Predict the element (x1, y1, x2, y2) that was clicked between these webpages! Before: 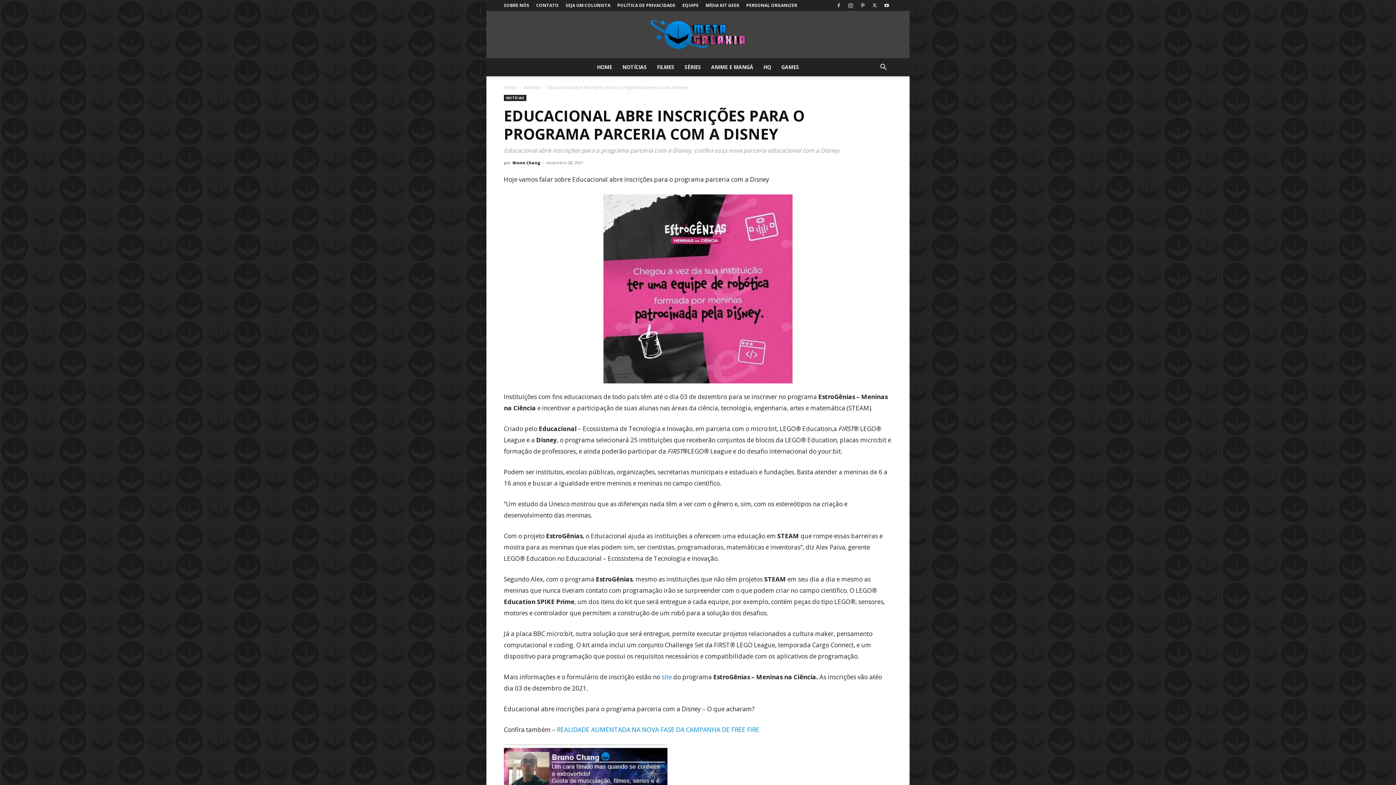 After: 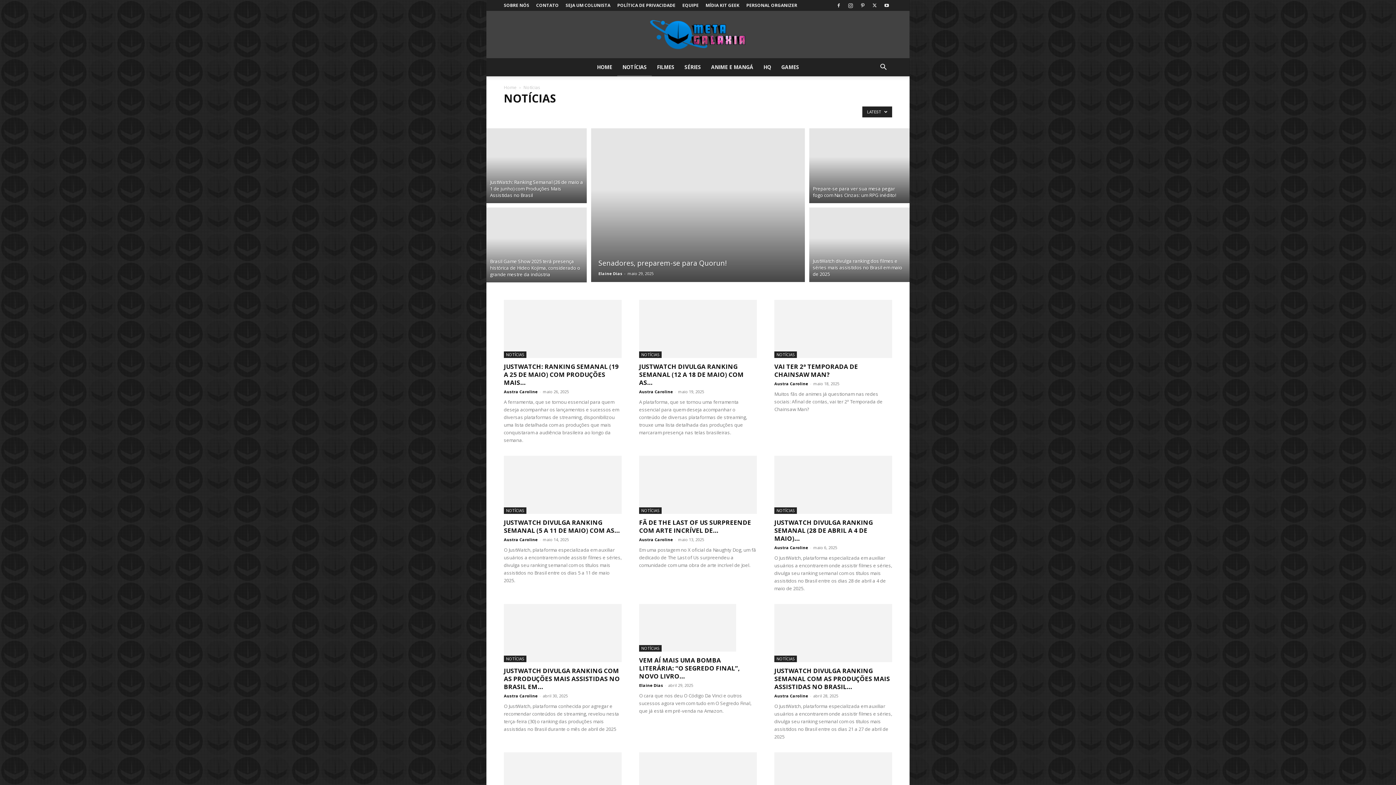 Action: label: NOTÍCIAS bbox: (504, 94, 526, 101)